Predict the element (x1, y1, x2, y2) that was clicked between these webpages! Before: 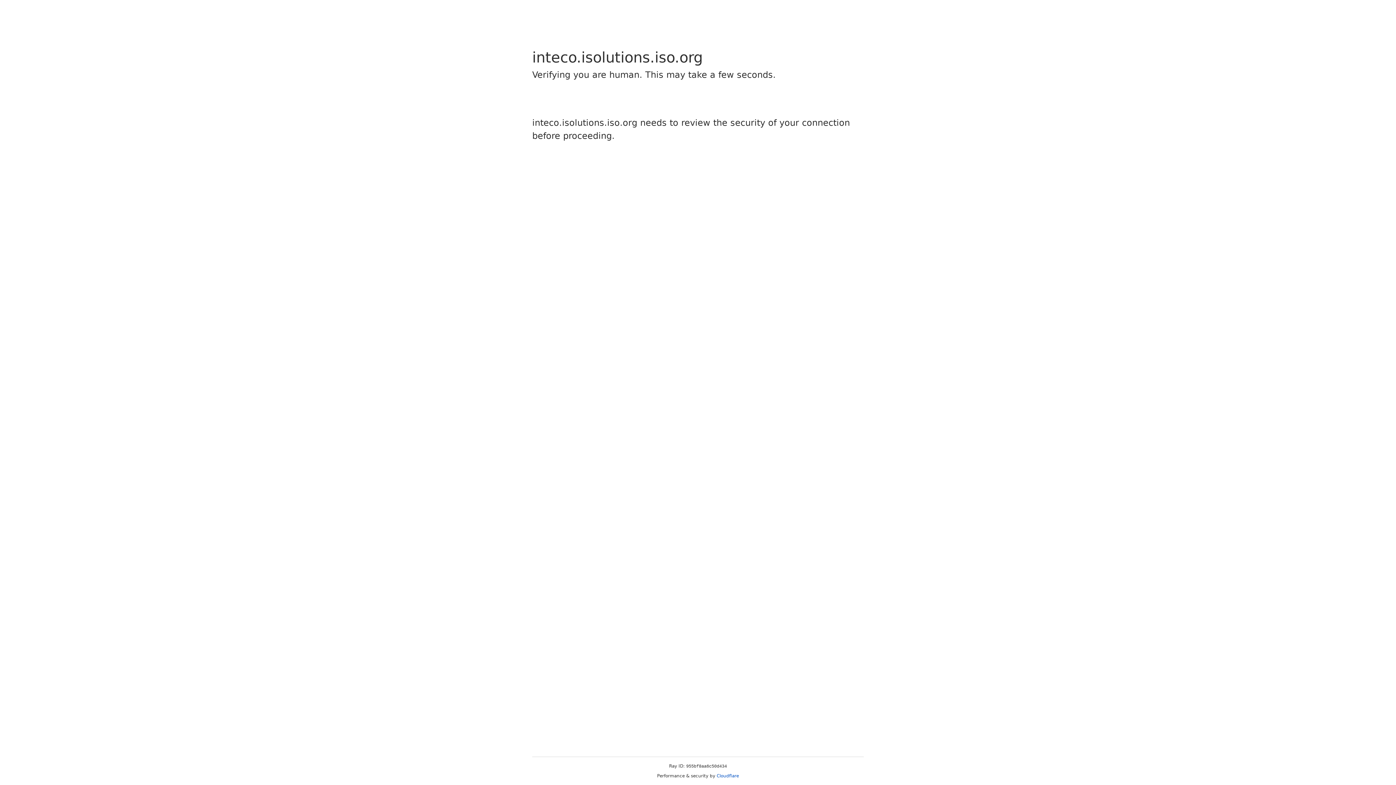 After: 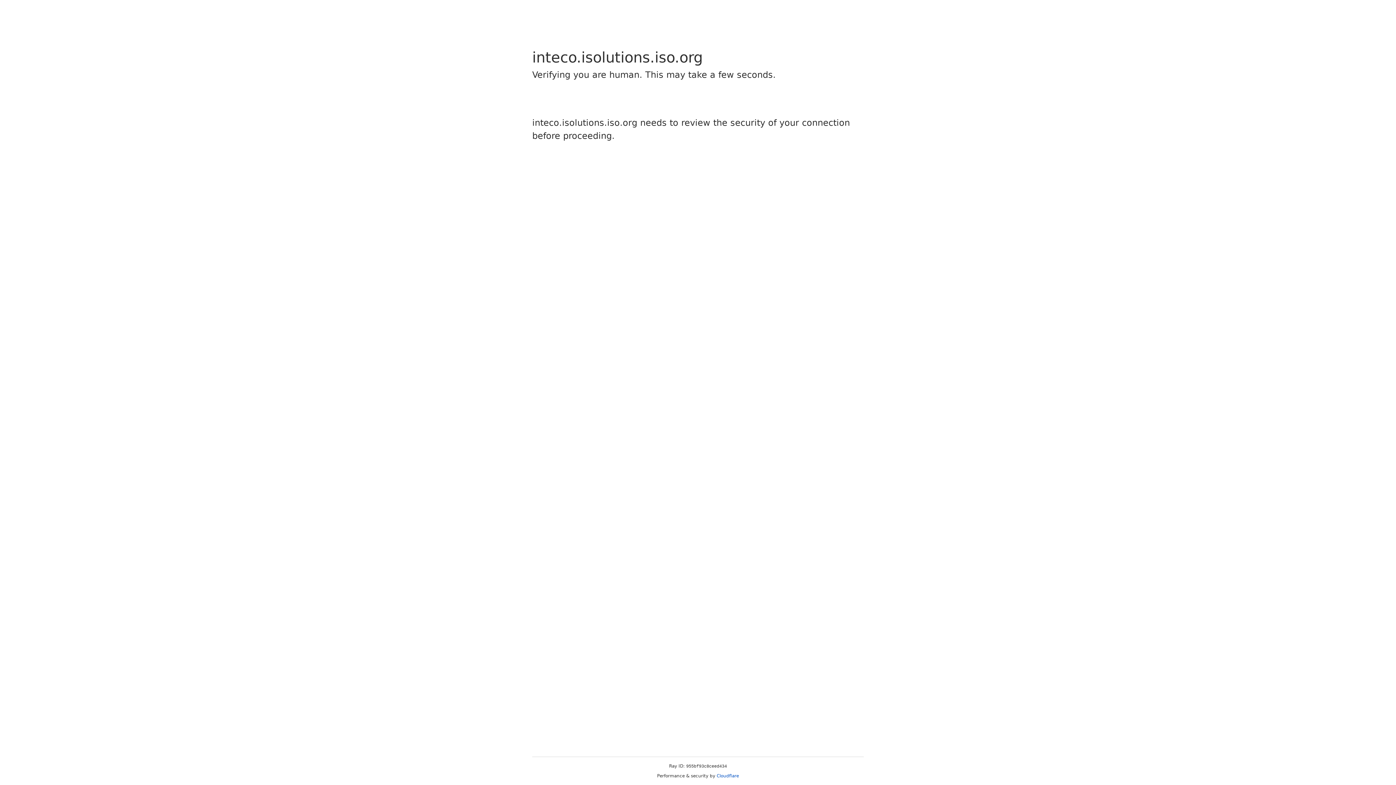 Action: bbox: (716, 773, 739, 778) label: Cloudflare